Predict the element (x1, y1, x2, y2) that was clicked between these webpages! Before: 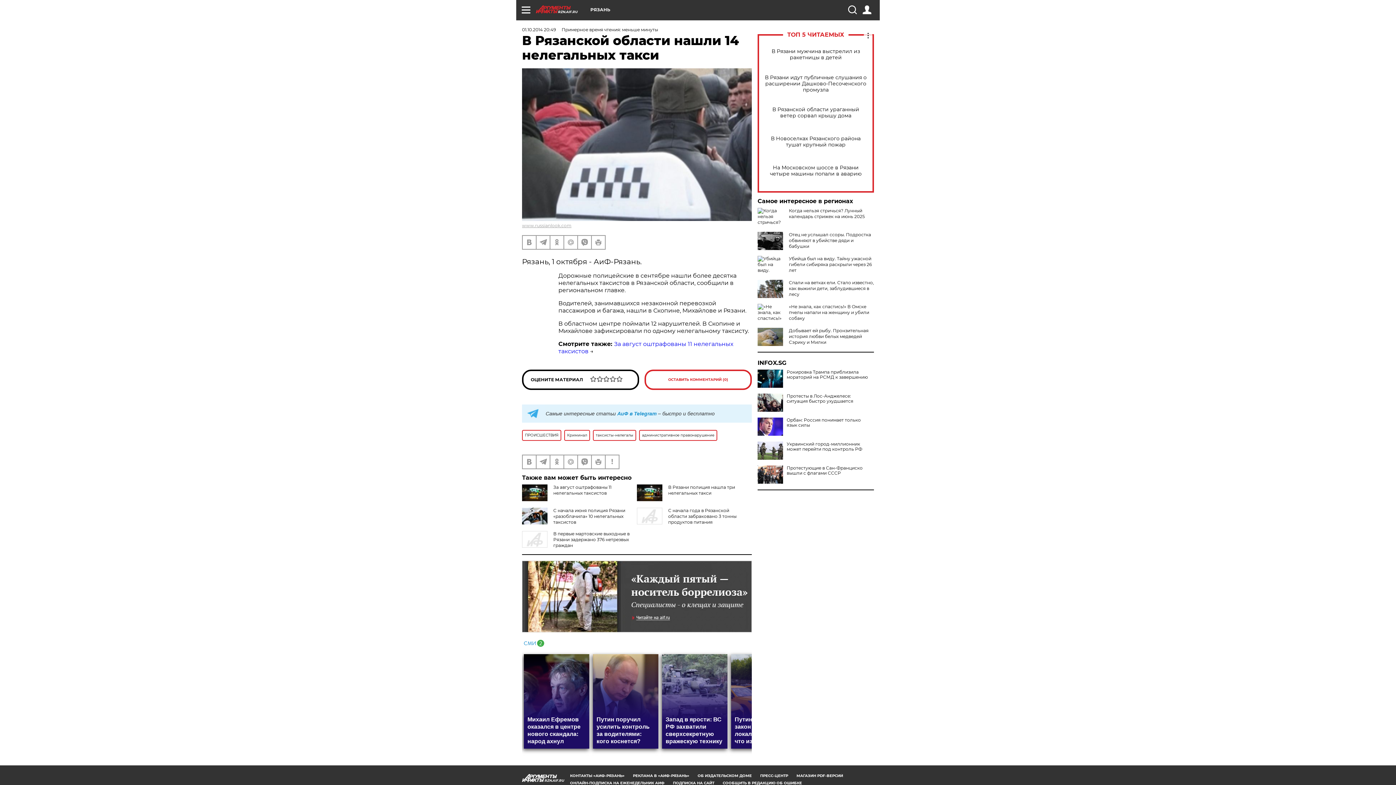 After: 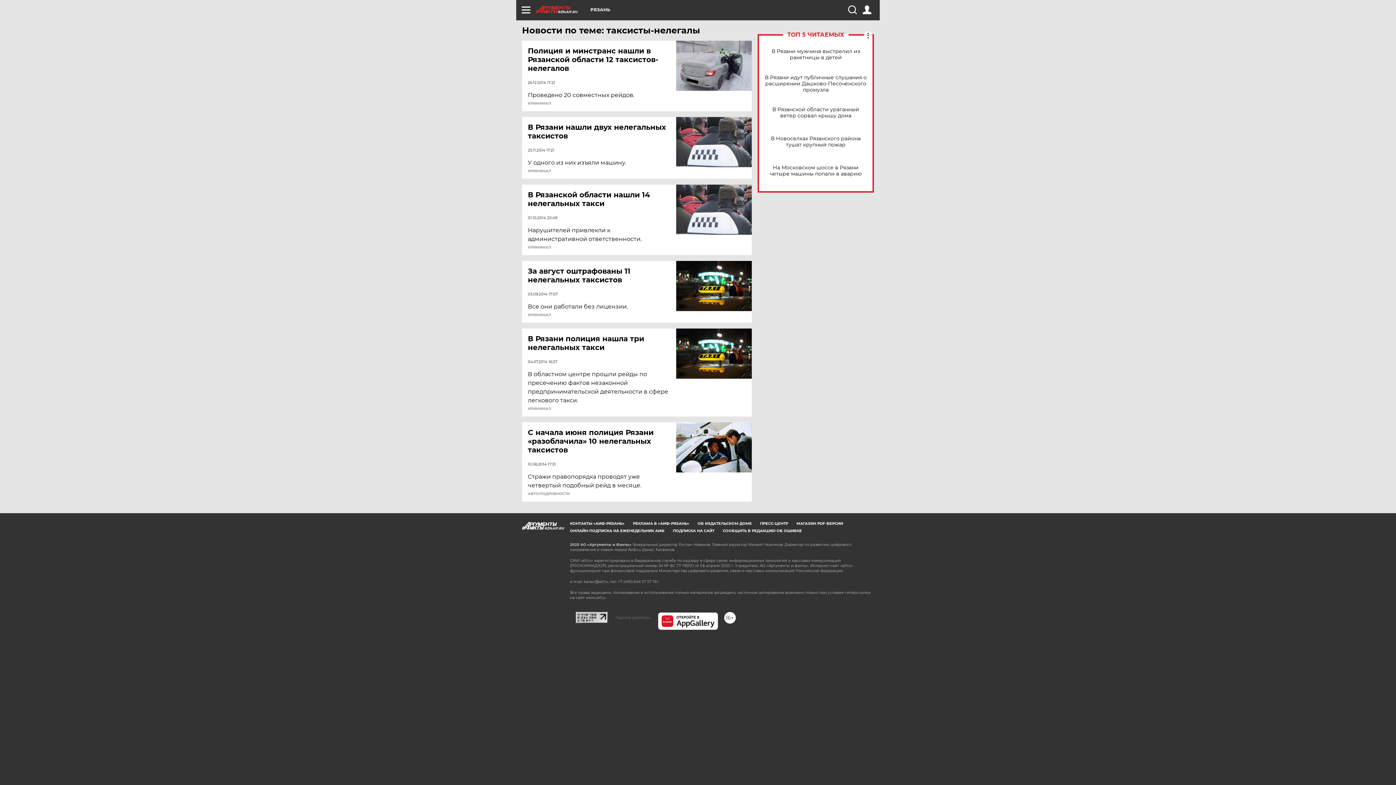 Action: label: таксисты-нелегалы bbox: (593, 430, 636, 440)